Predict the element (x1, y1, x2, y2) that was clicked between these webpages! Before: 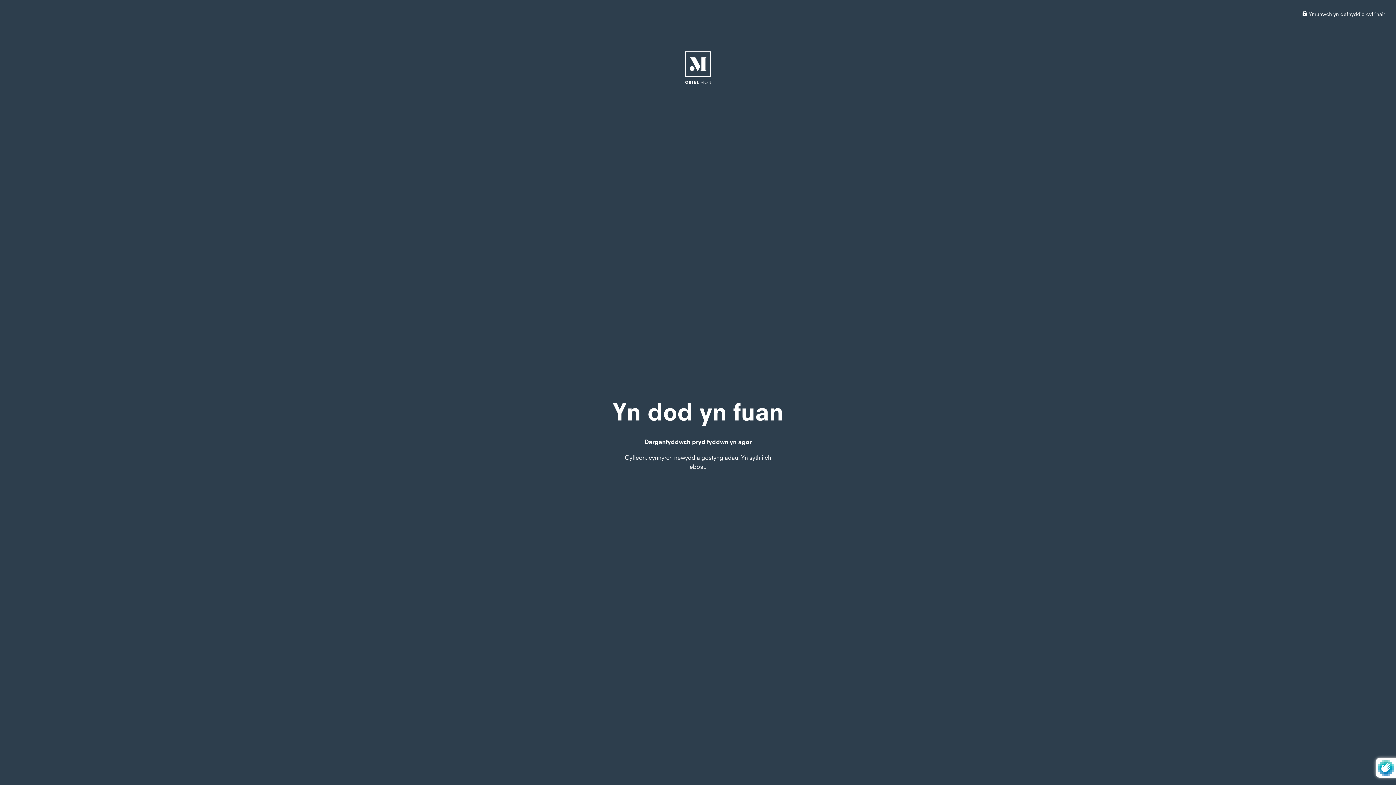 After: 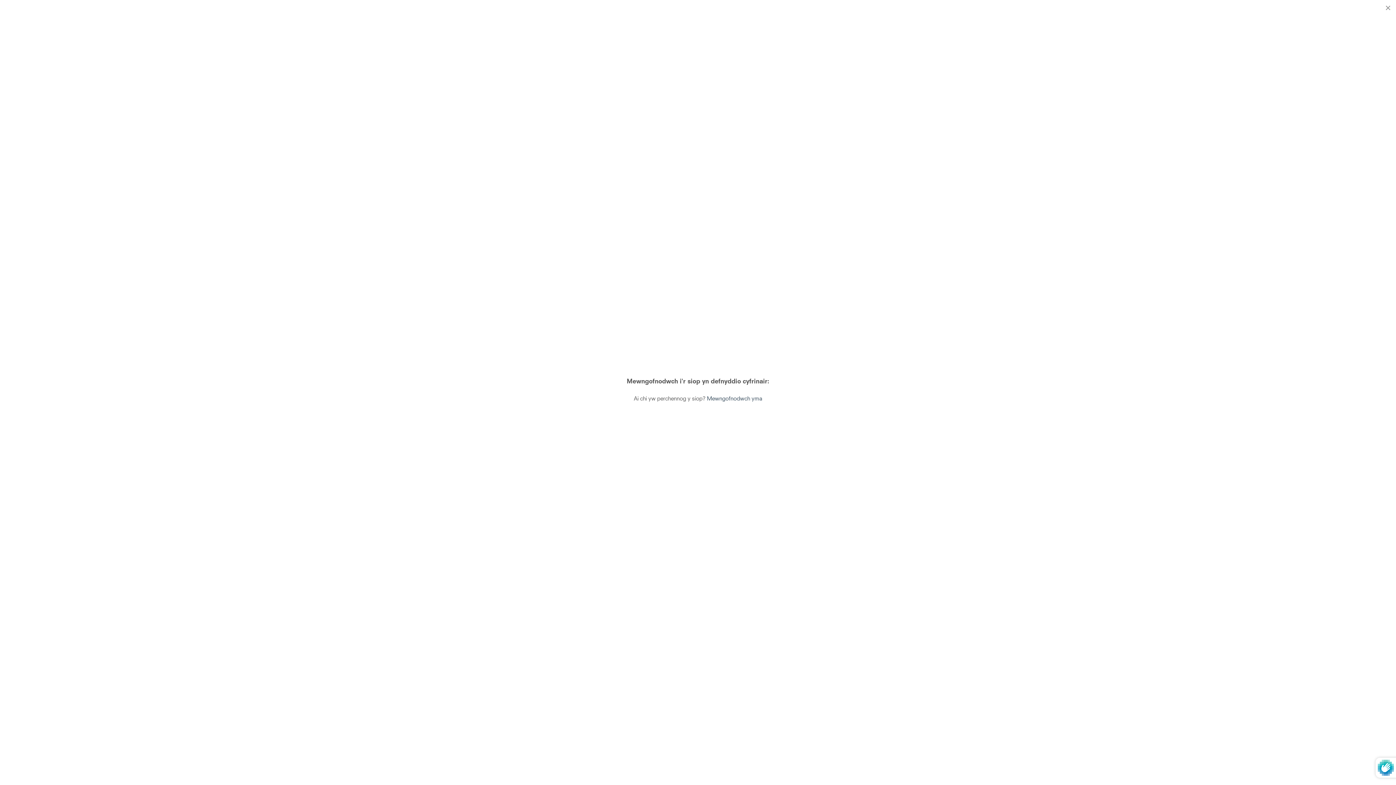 Action: label:  Ymunwch yn defnyddio cyfrinair bbox: (1302, 10, 1385, 17)